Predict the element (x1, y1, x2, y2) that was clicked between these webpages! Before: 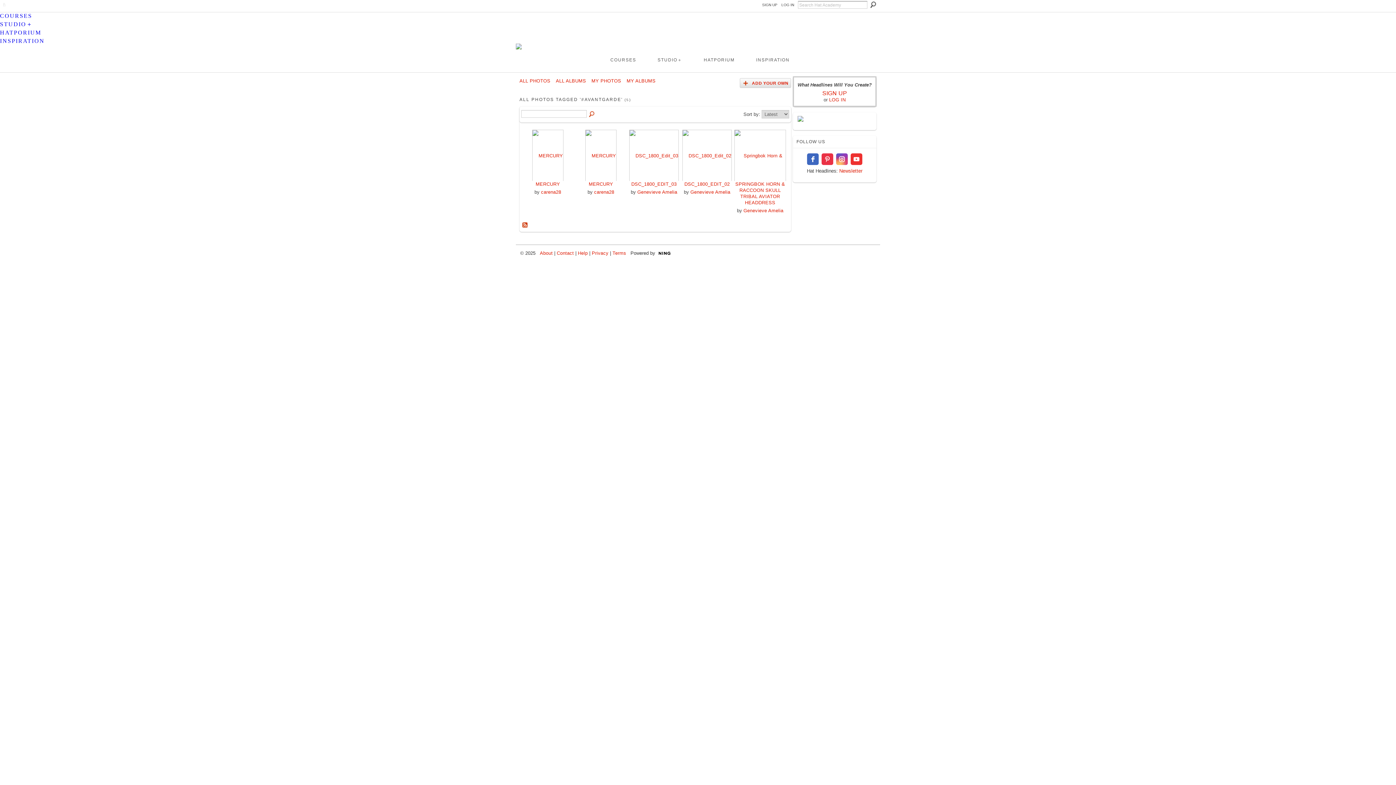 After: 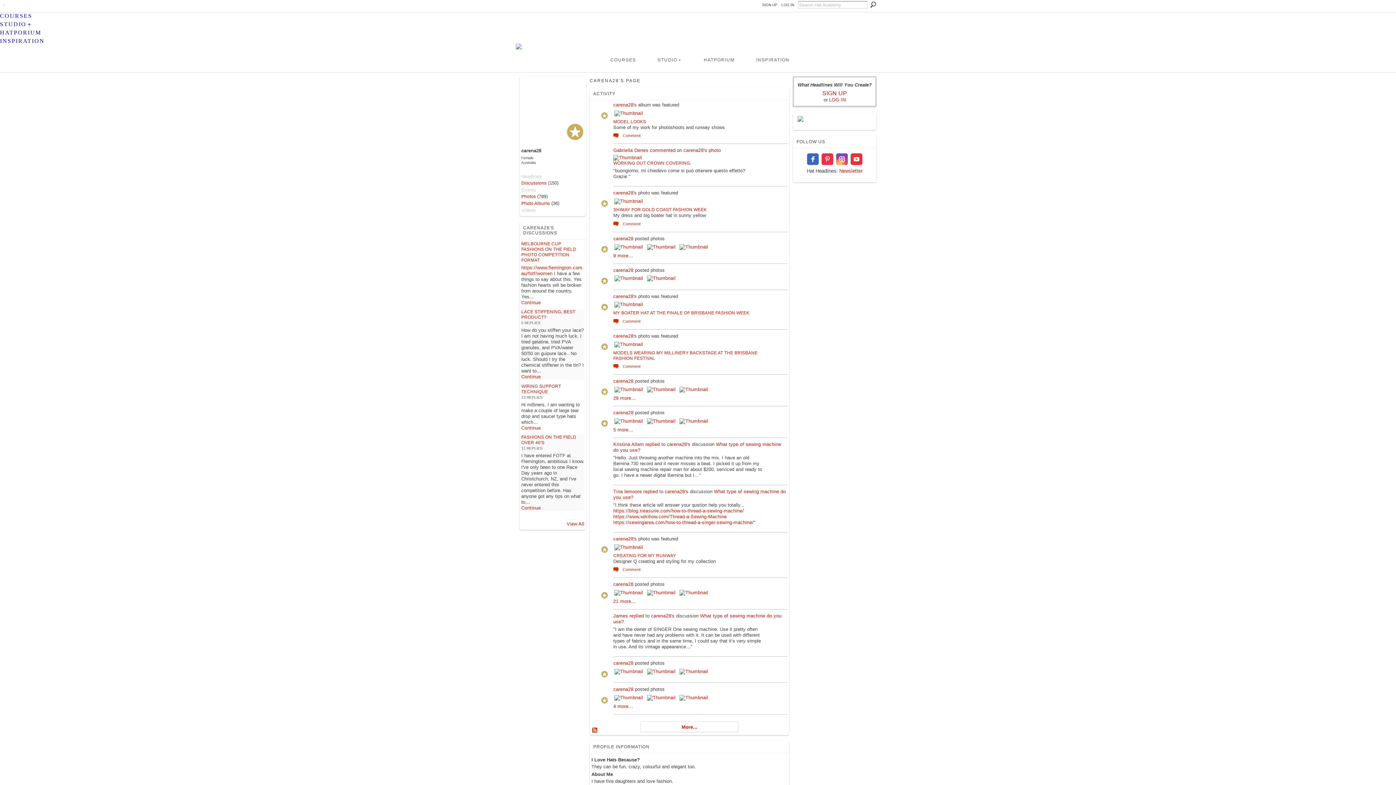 Action: label: carena28 bbox: (594, 189, 614, 194)